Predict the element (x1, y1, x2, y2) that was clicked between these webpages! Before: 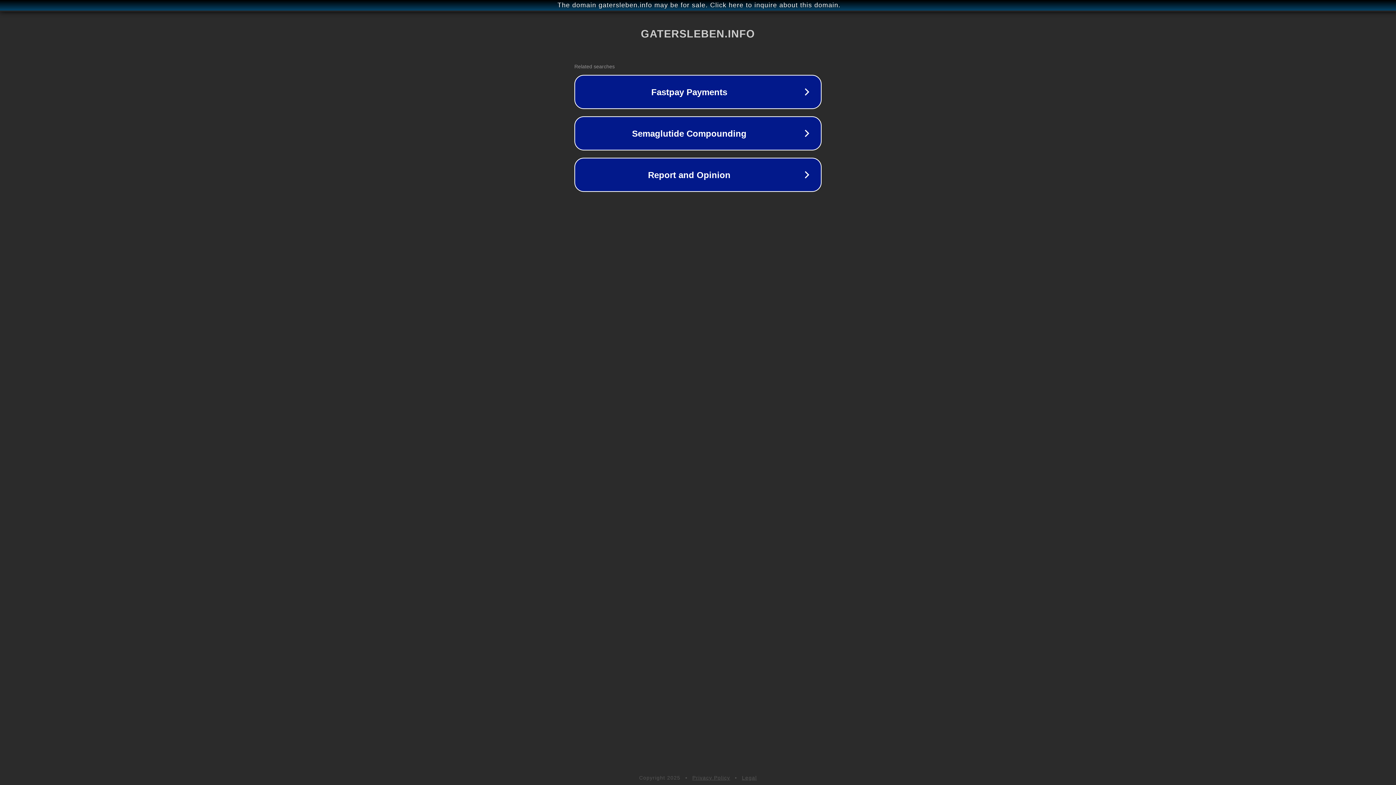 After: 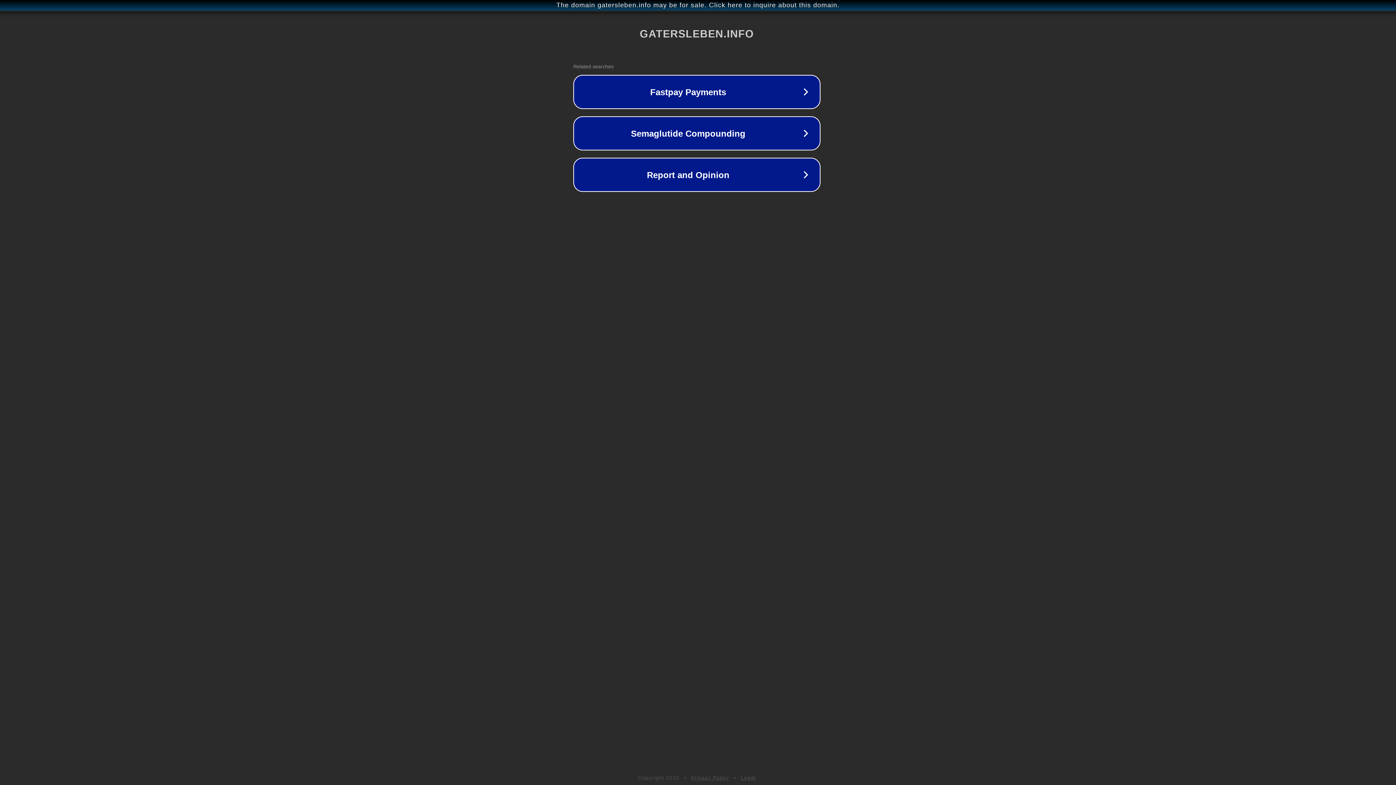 Action: bbox: (1, 1, 1397, 9) label: The domain gatersleben.info may be for sale. Click here to inquire about this domain.